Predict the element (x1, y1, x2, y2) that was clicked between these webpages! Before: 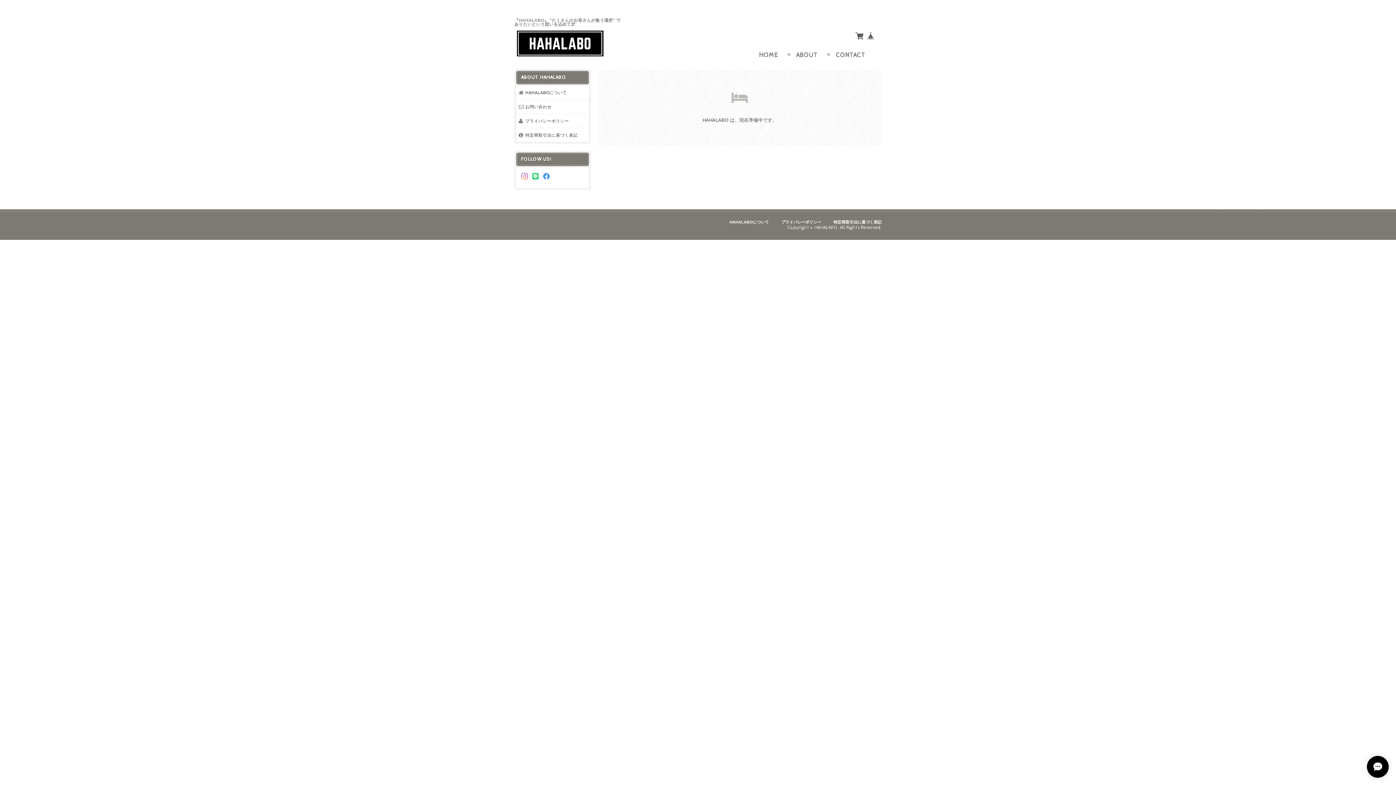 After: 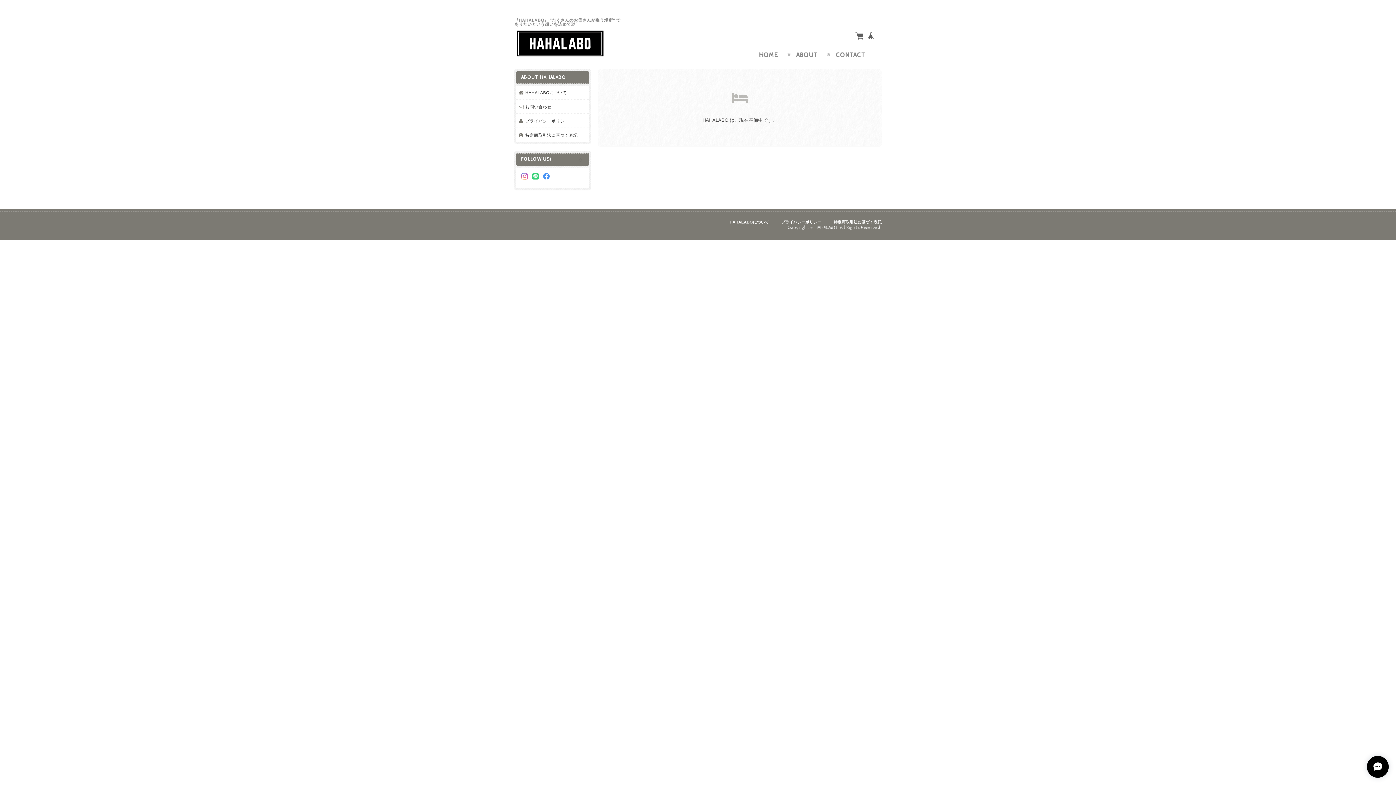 Action: bbox: (867, 34, 874, 40)